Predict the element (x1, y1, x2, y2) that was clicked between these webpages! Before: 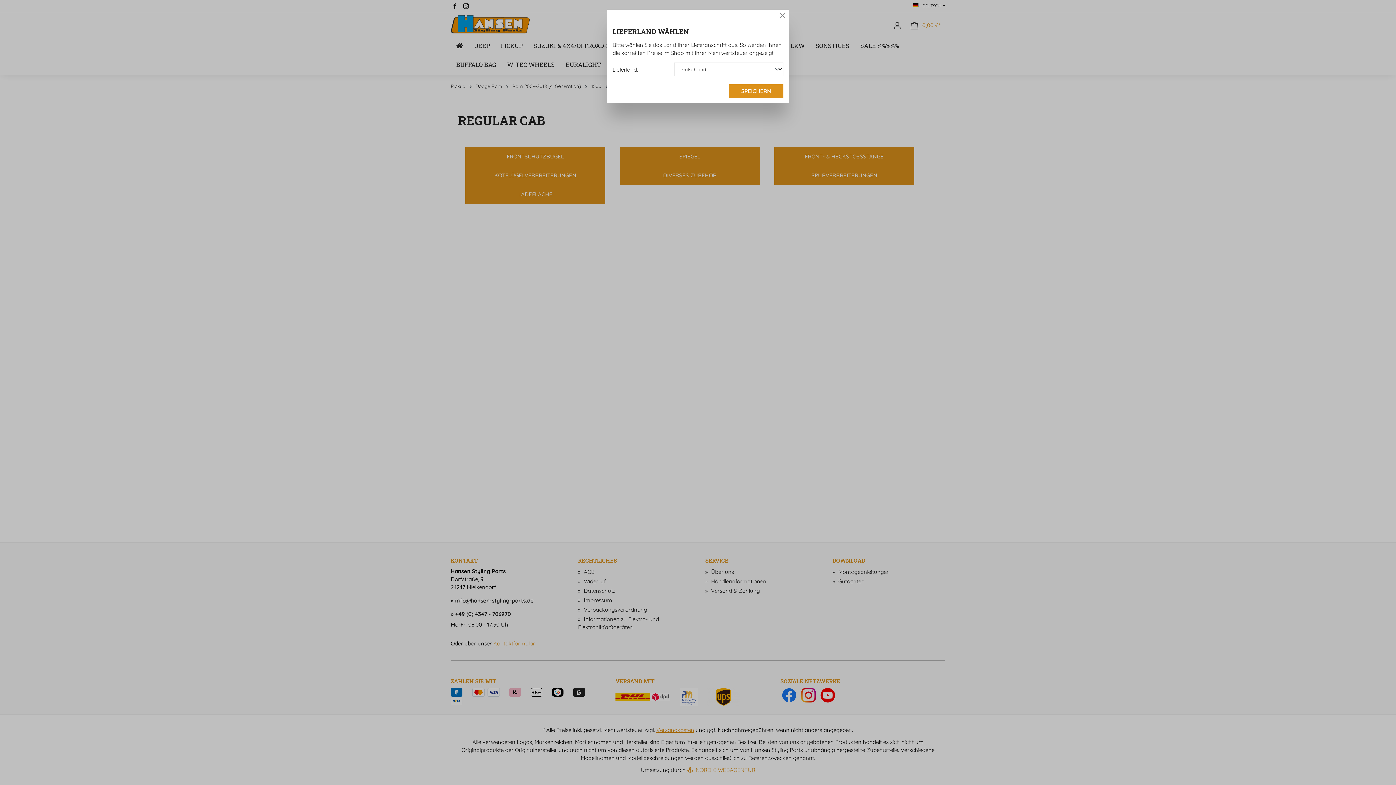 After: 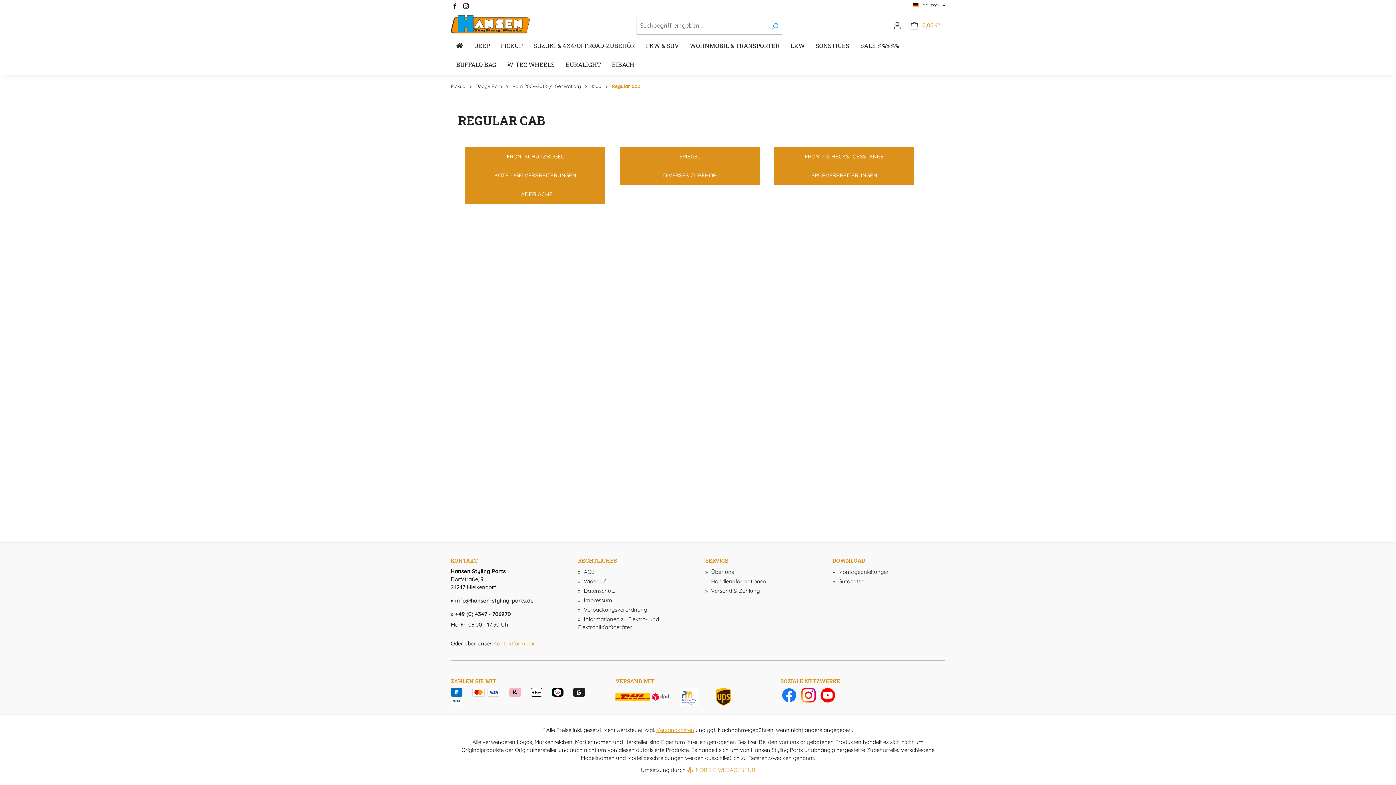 Action: bbox: (778, 11, 787, 20) label: Close